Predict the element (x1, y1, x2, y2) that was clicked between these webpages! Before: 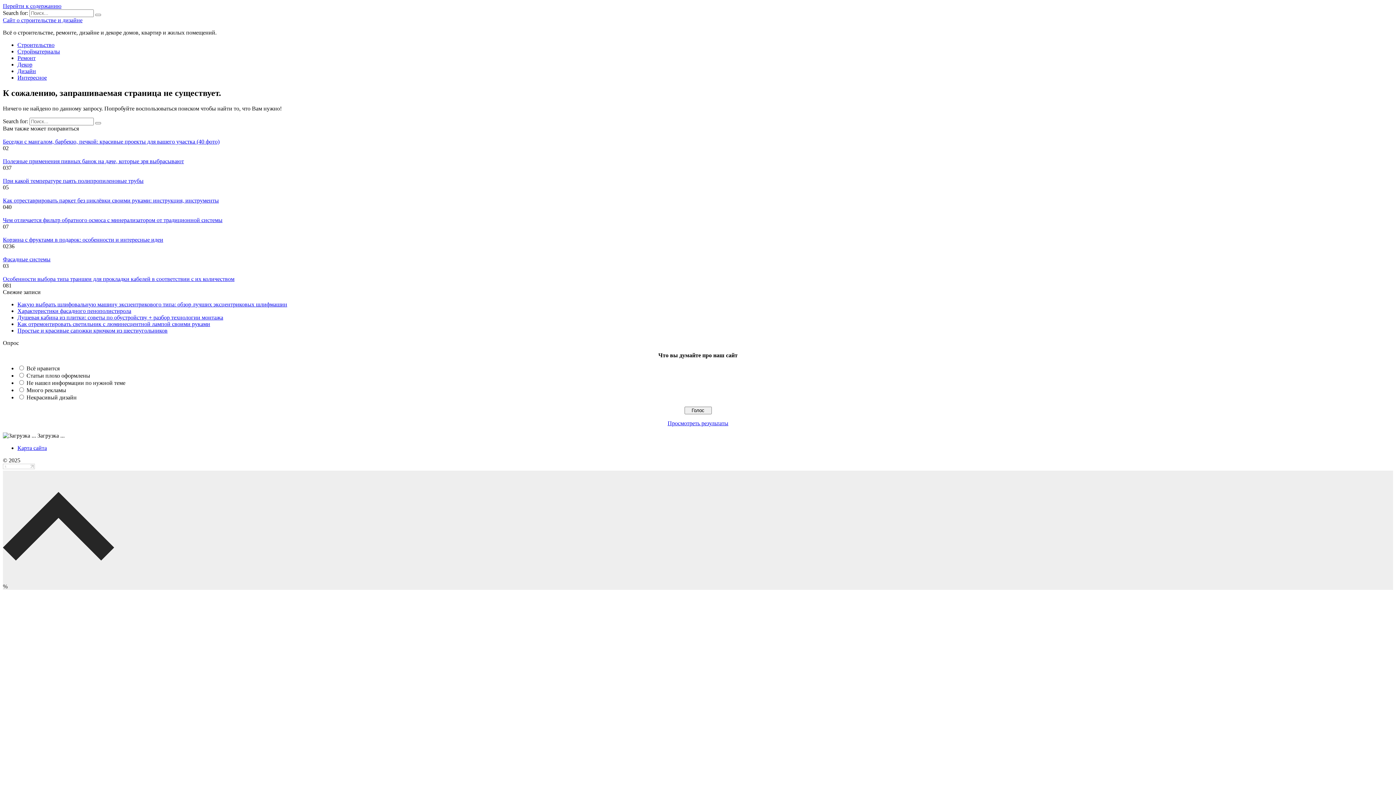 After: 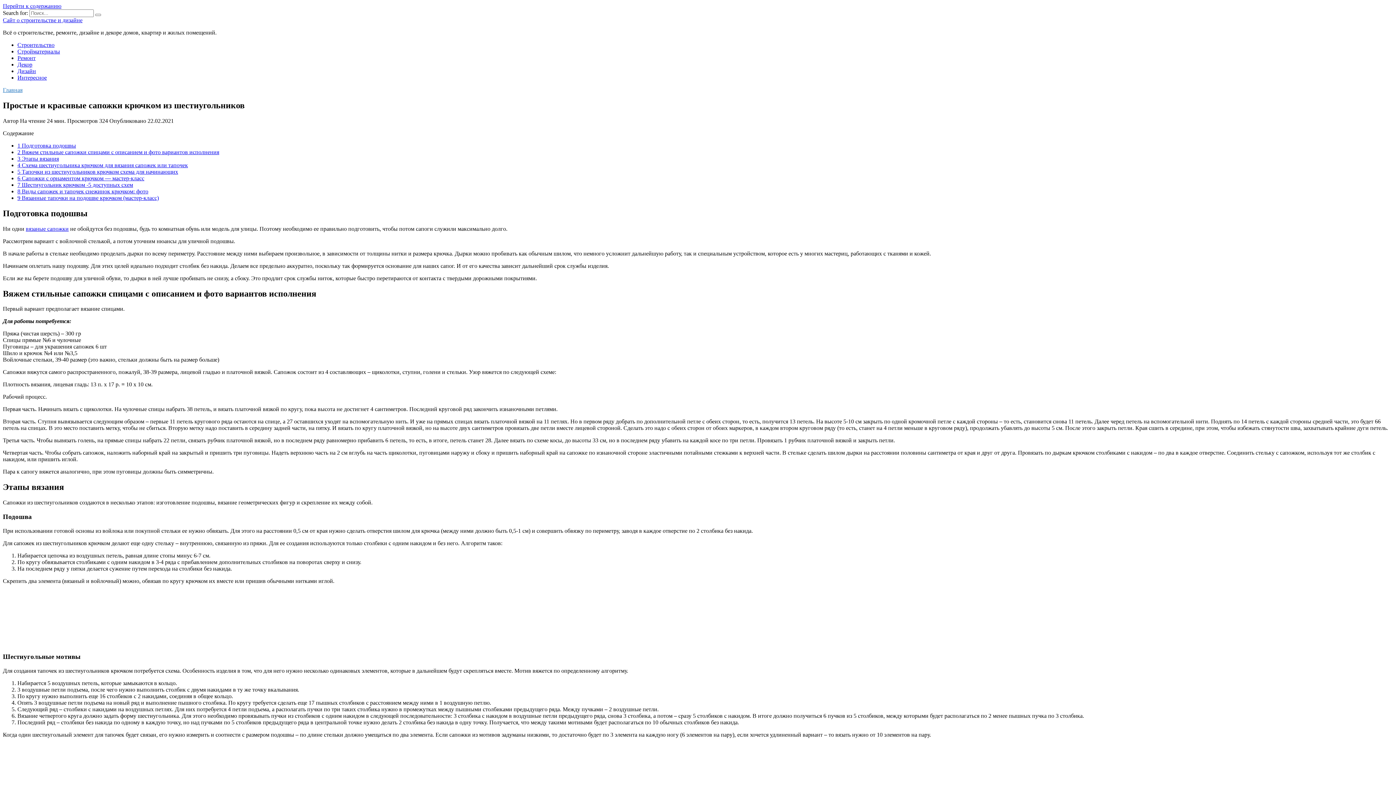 Action: label: Простые и красивые сапожки крючком из шестиугольников bbox: (17, 327, 167, 333)